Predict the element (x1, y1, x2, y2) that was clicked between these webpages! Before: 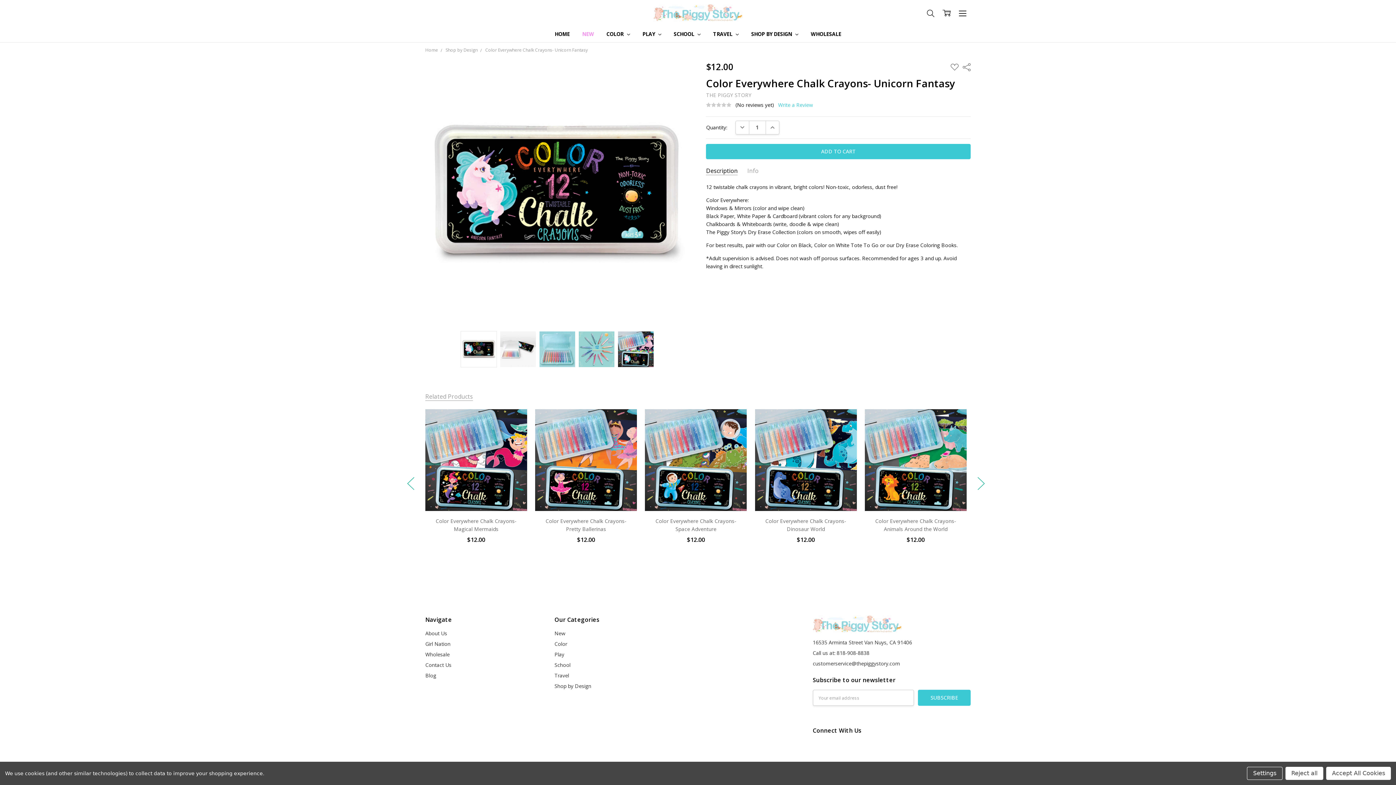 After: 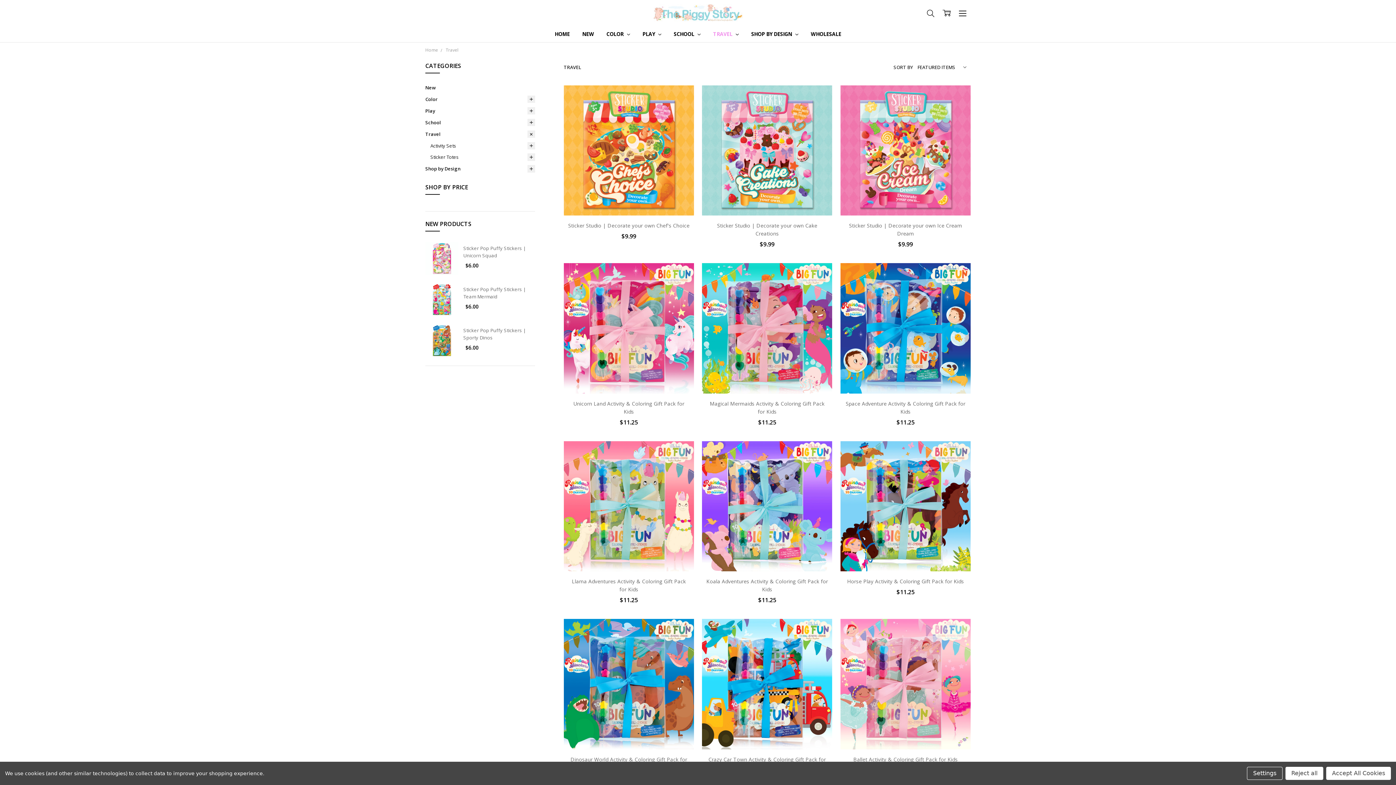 Action: bbox: (707, 26, 745, 42) label: TRAVEL 